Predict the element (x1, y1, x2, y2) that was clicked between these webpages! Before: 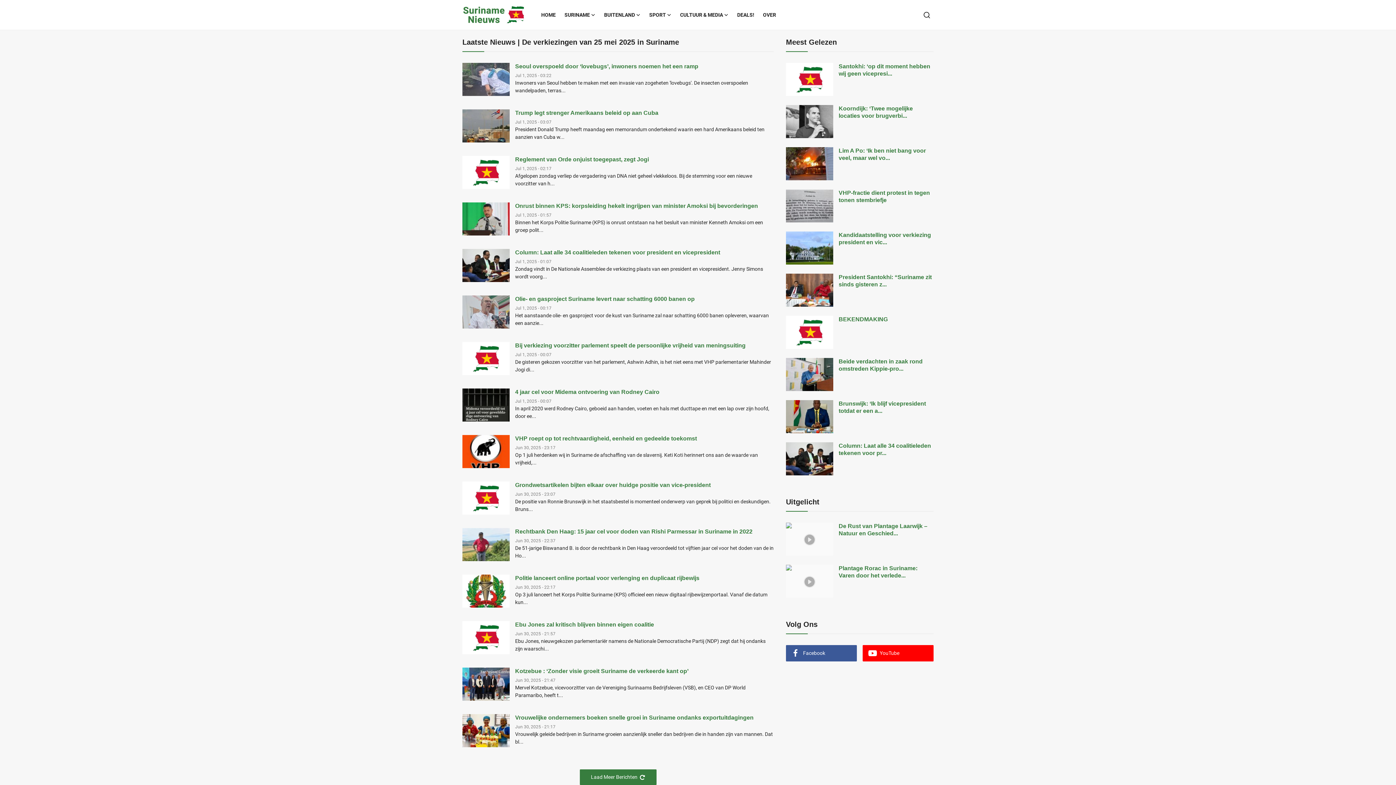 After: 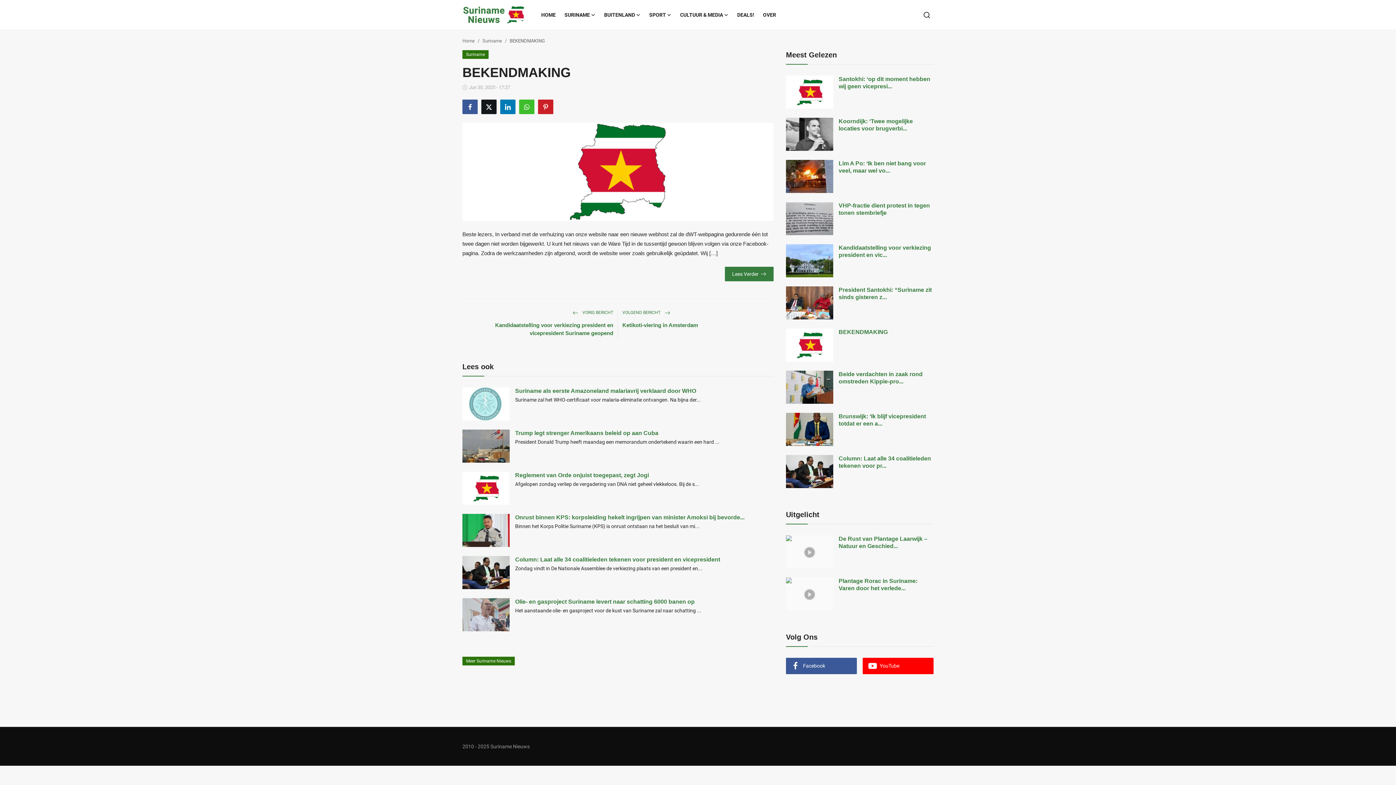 Action: bbox: (786, 316, 833, 349)